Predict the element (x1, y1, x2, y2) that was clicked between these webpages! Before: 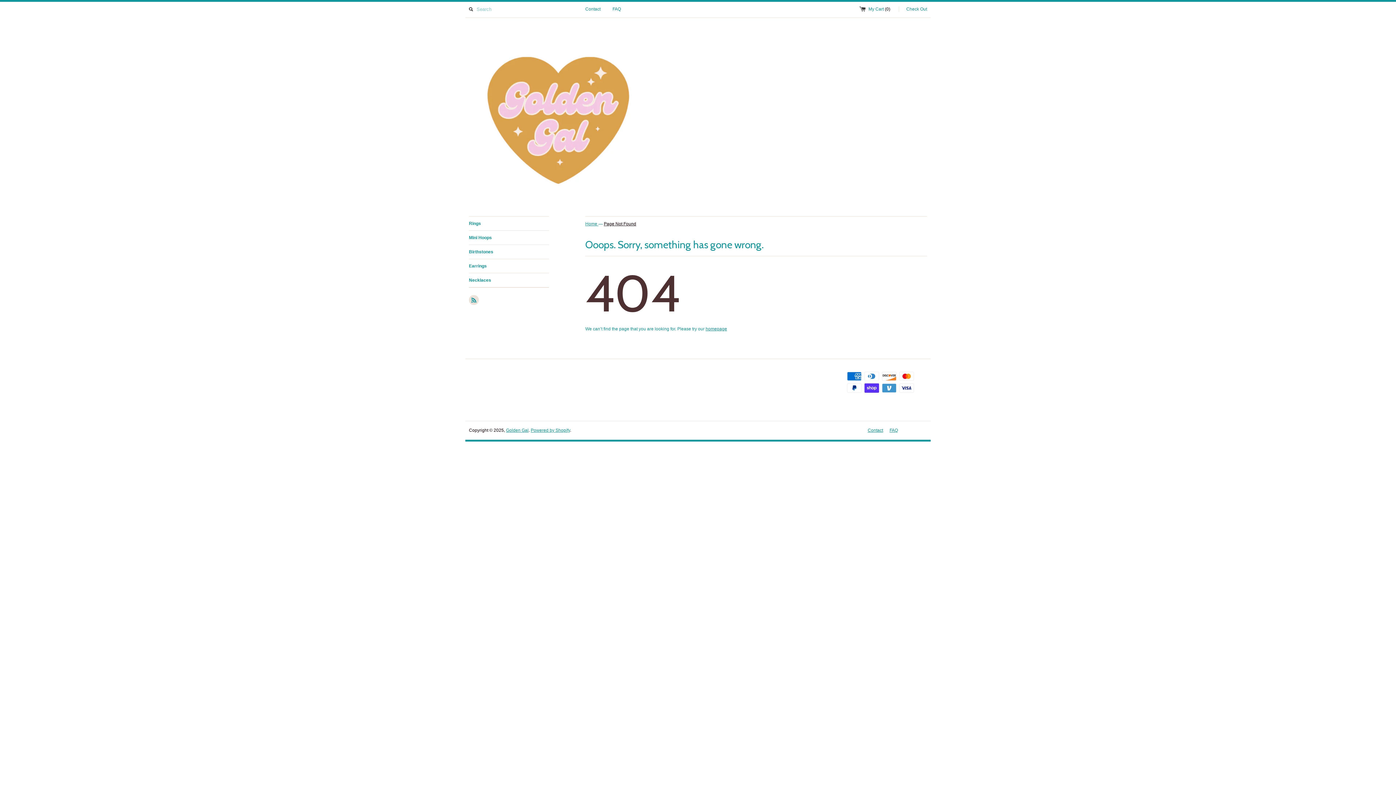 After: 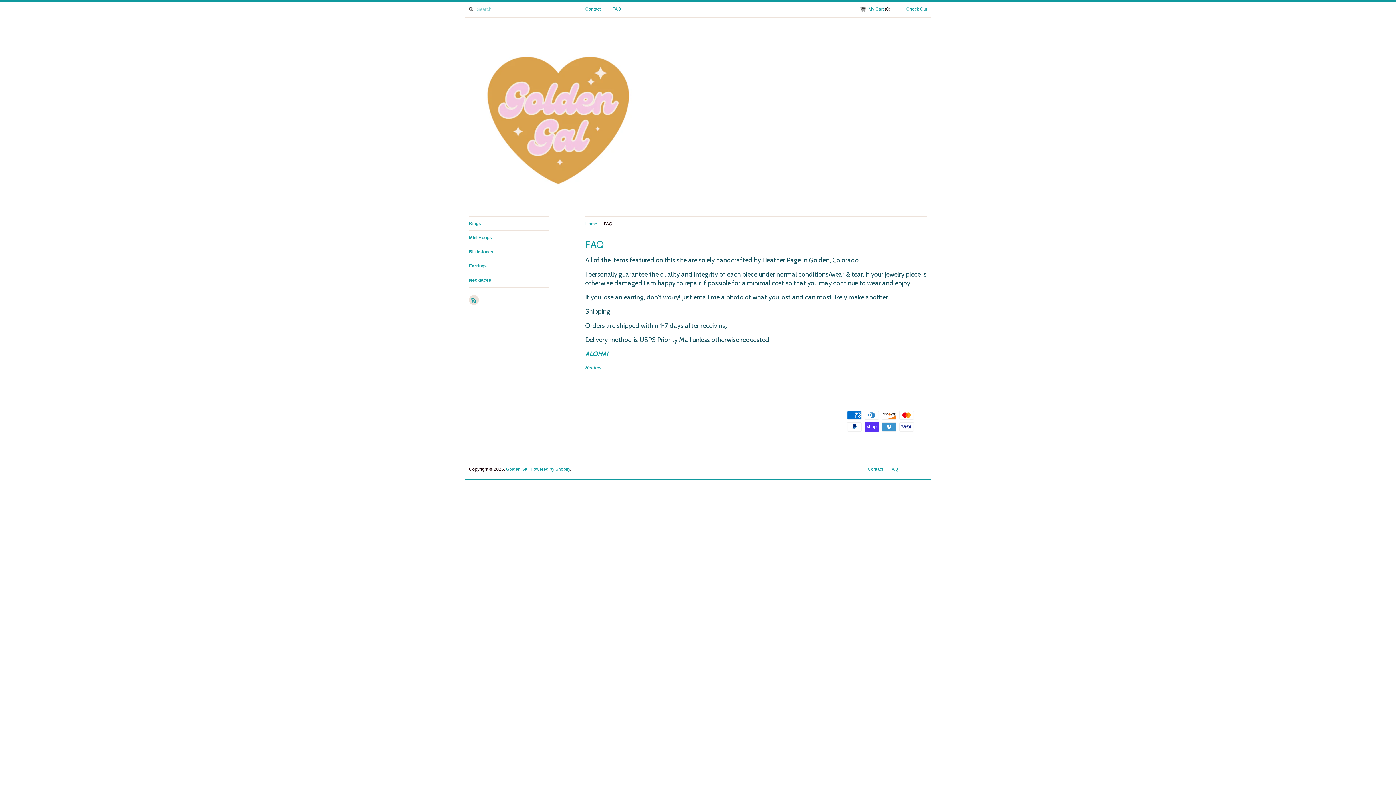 Action: label: FAQ bbox: (889, 428, 898, 433)